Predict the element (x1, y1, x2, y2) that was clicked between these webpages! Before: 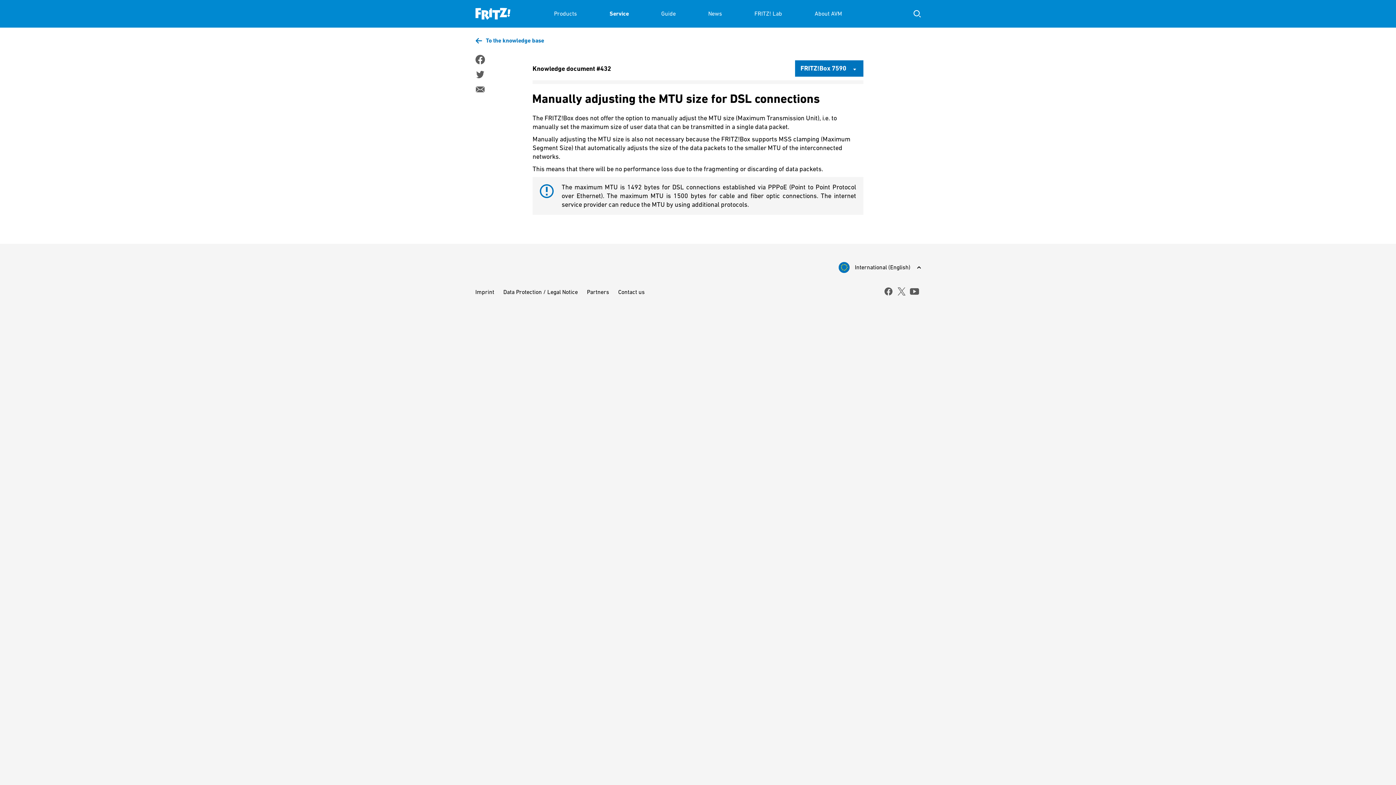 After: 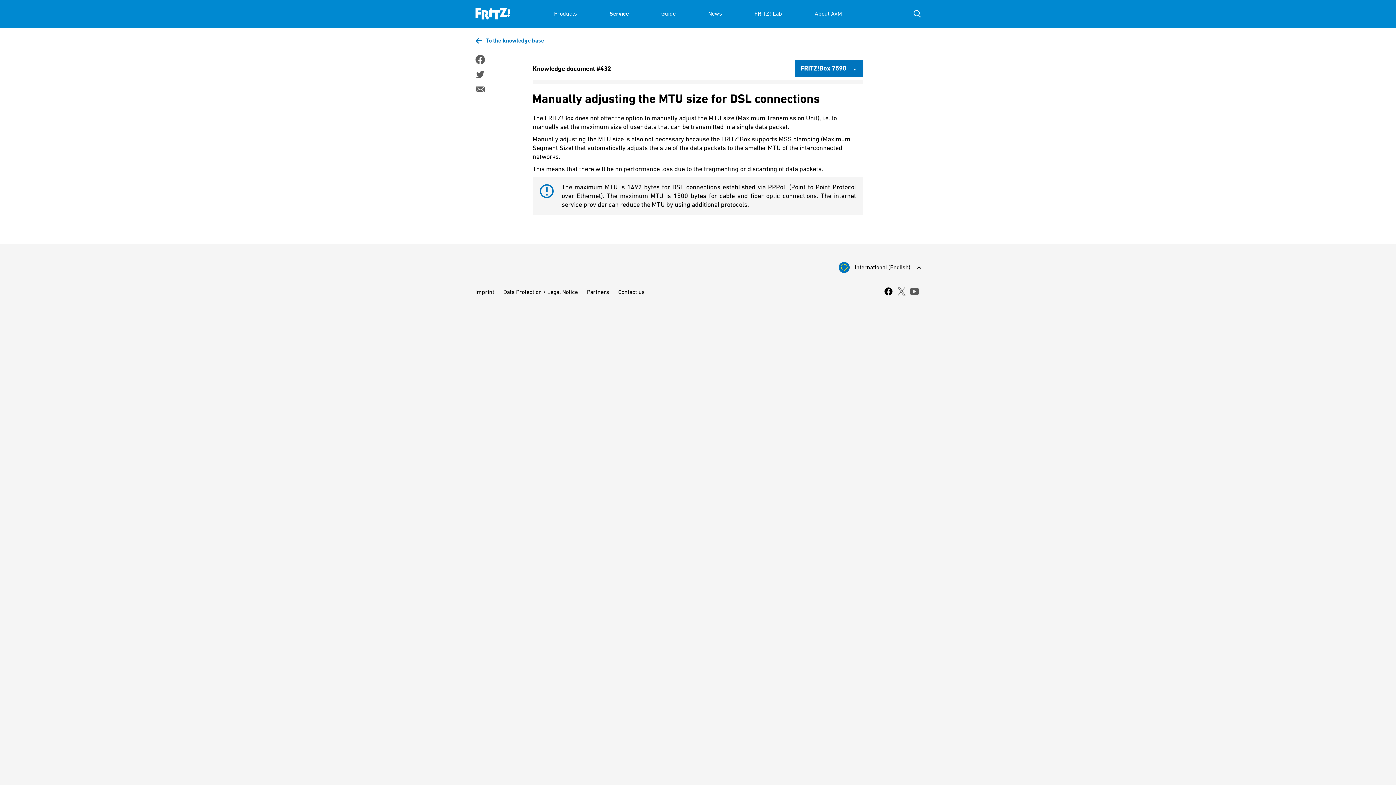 Action: label: facebook bbox: (883, 286, 893, 296)